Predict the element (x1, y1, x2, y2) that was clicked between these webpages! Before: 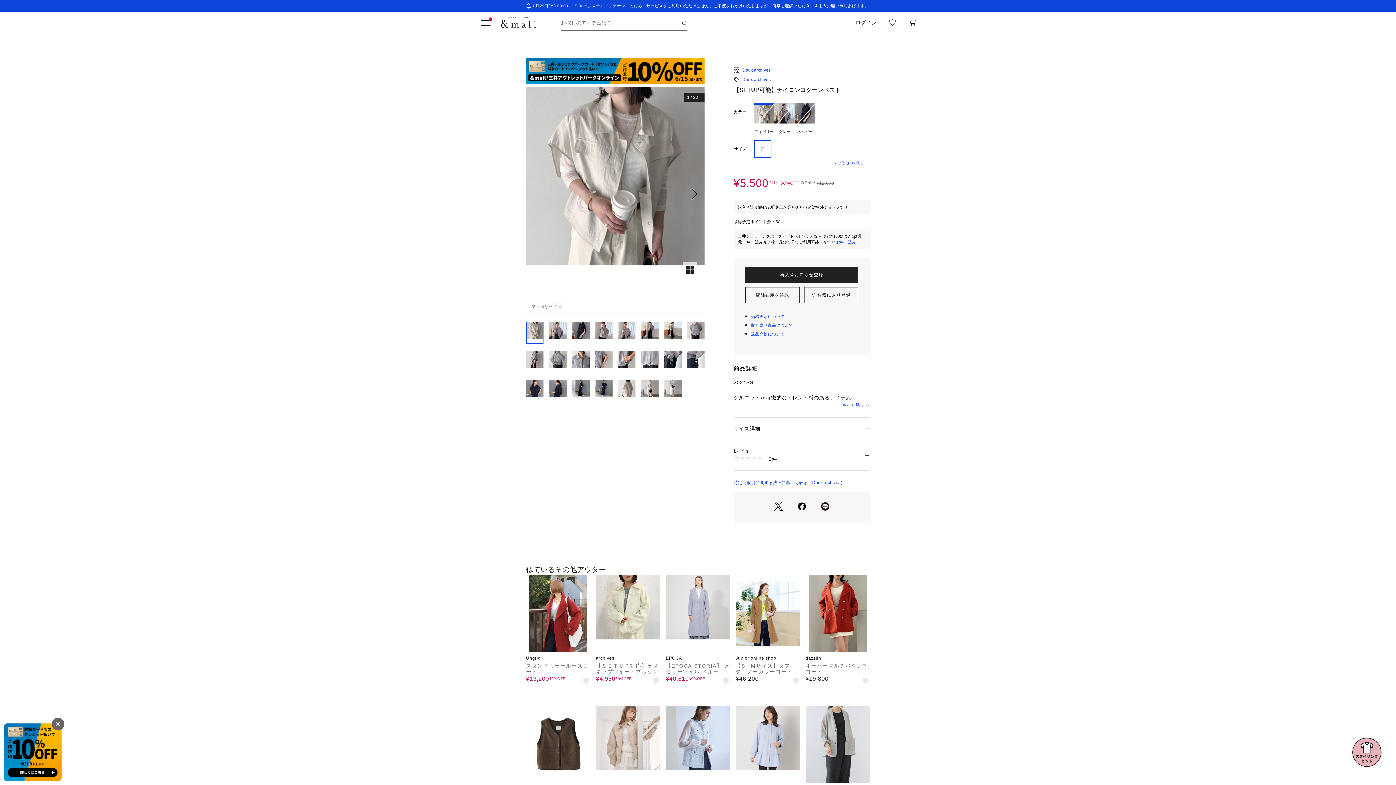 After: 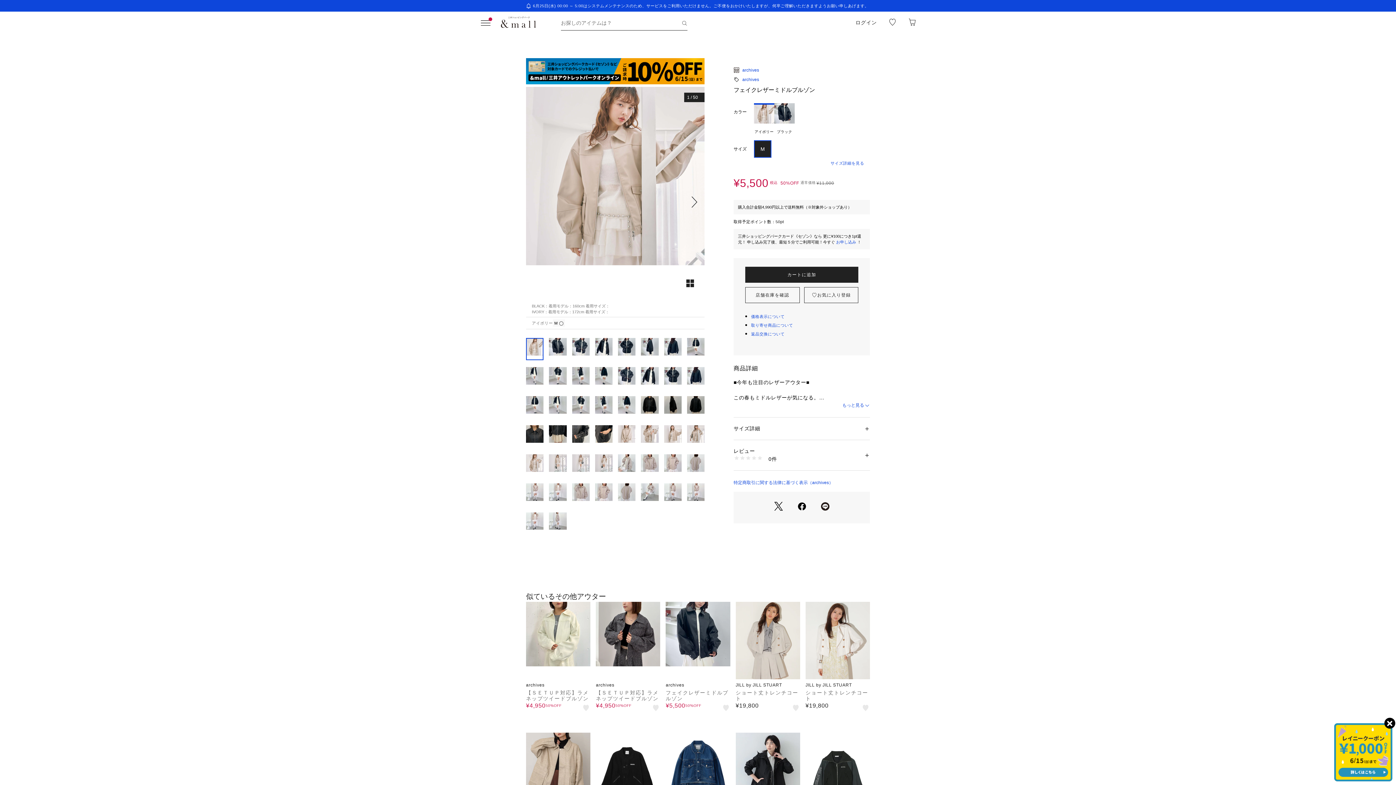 Action: bbox: (596, 706, 660, 816) label: archives

フェイクレザーミドルブルゾン

¥5,500

50%OFF